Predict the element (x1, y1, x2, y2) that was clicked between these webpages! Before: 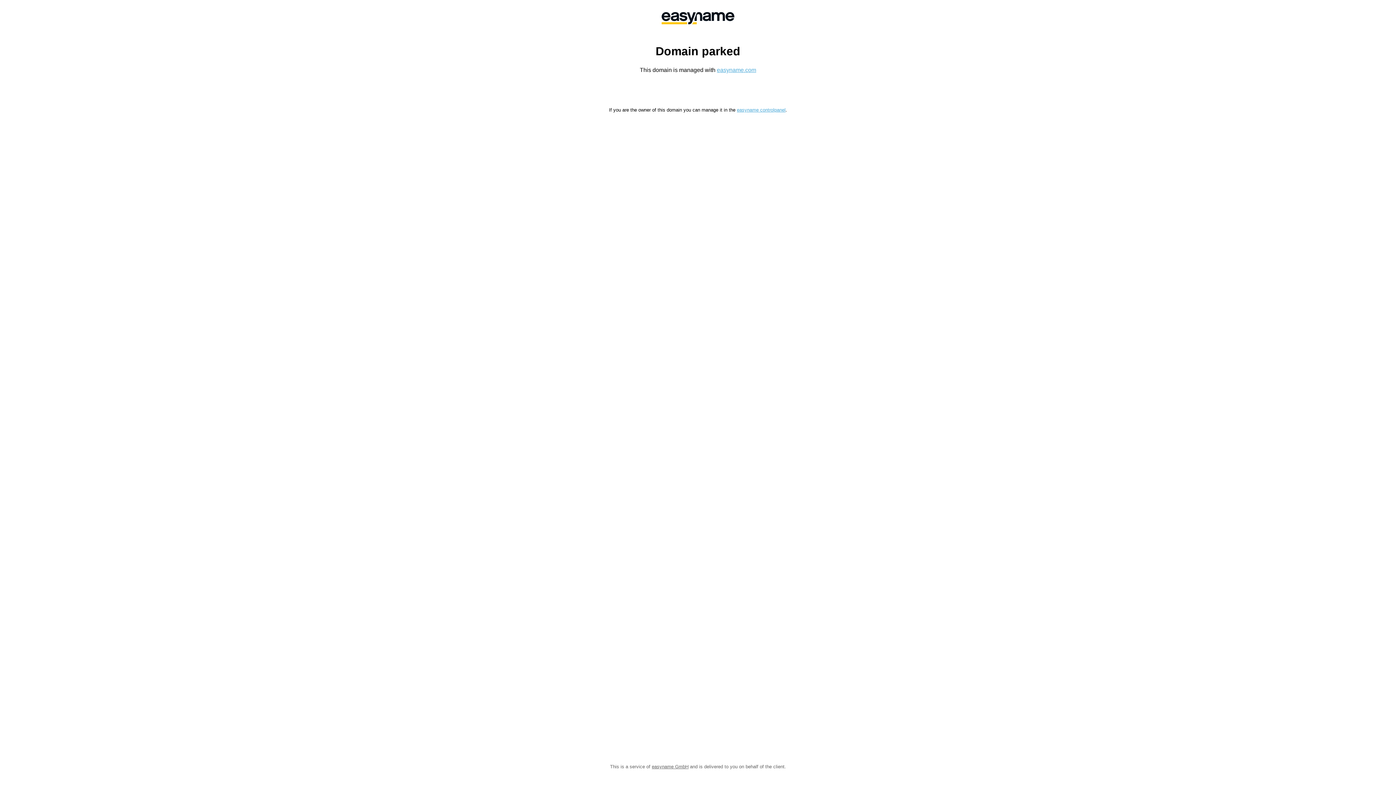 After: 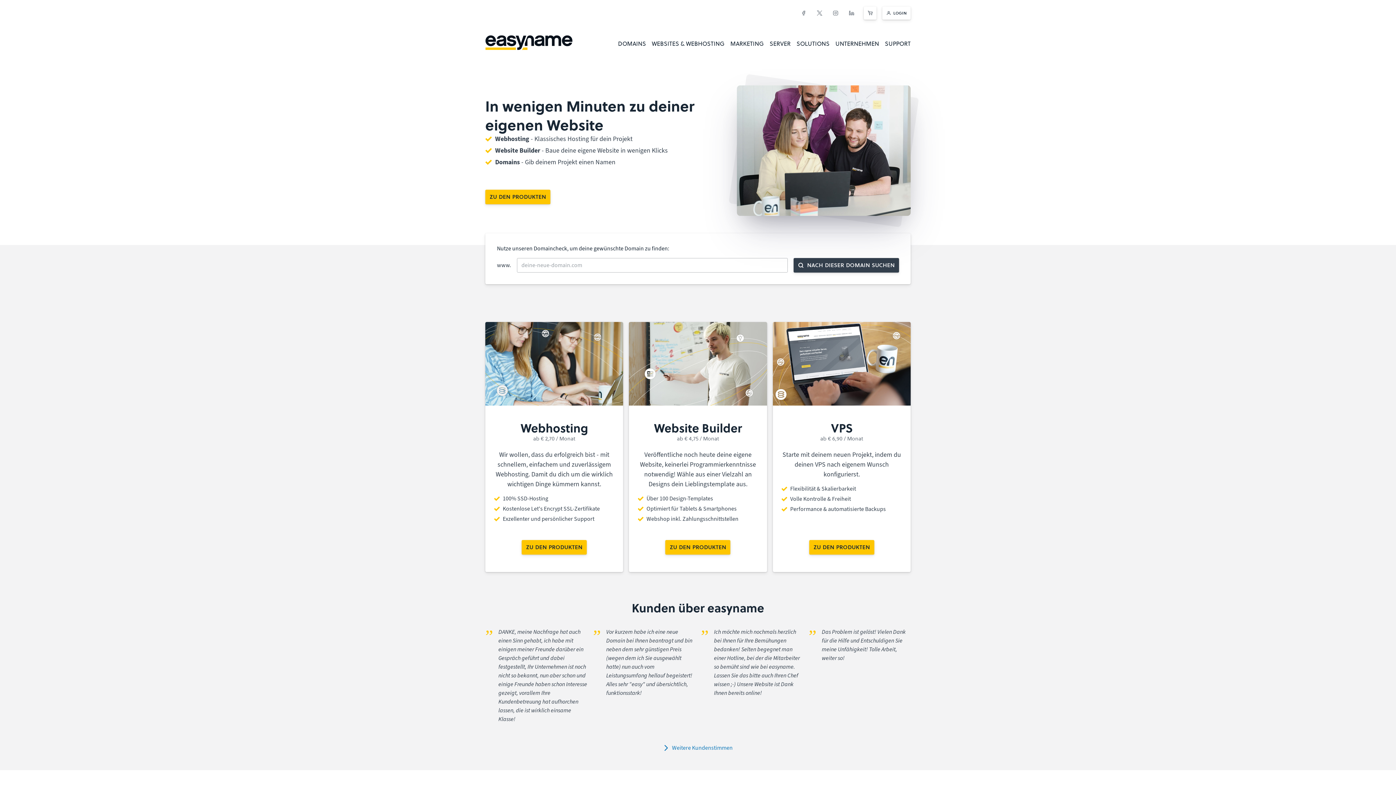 Action: bbox: (558, 0, 838, 36)